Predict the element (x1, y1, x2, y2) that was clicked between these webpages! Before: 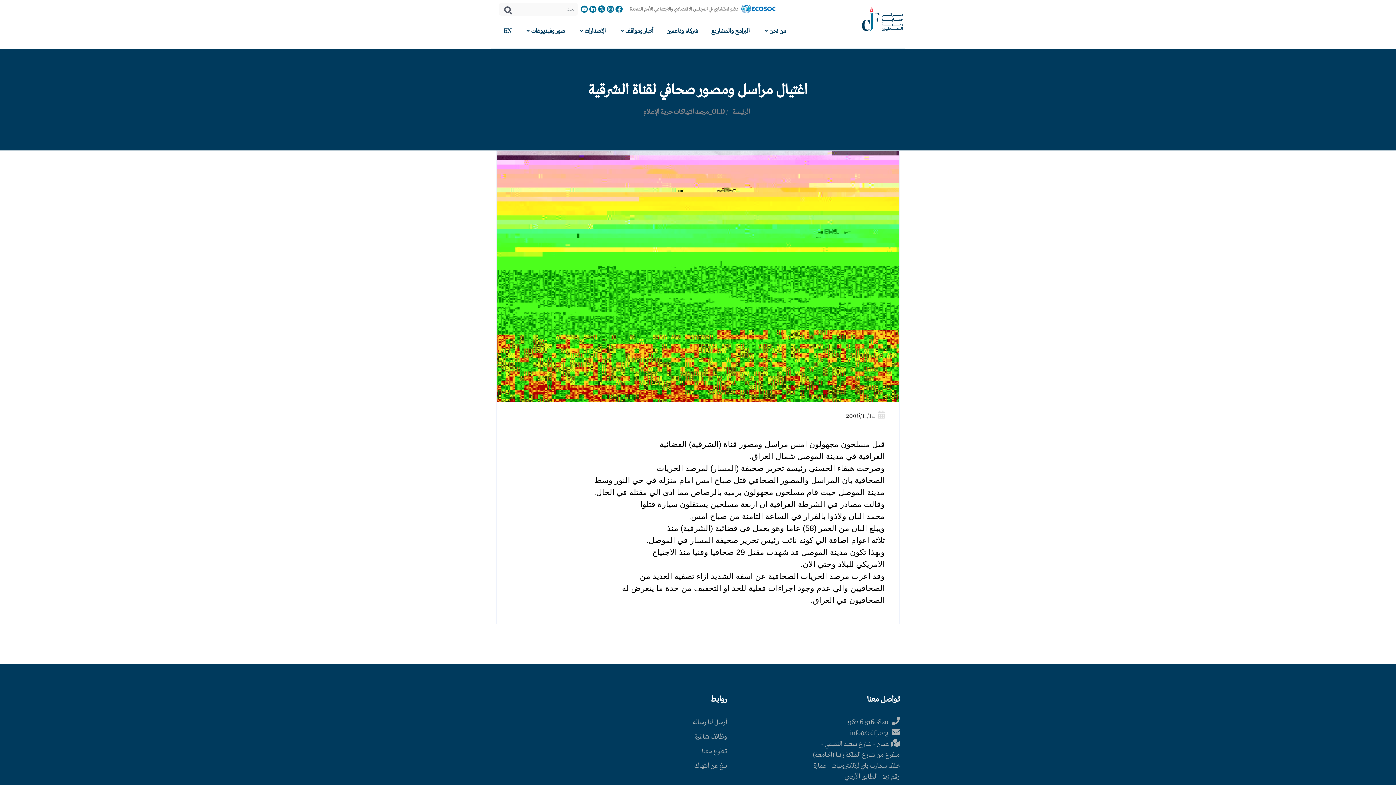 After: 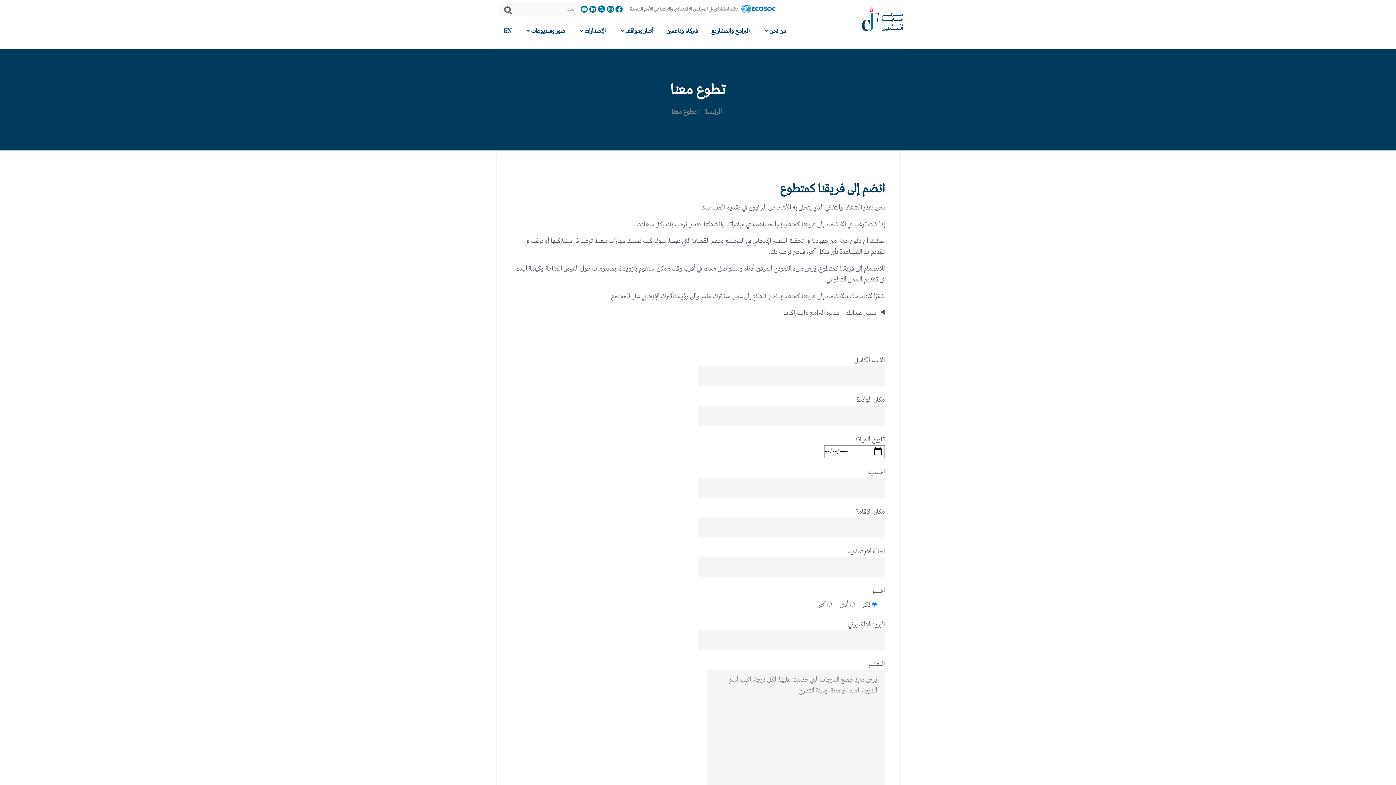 Action: label: تطوع معنا bbox: (702, 746, 727, 756)